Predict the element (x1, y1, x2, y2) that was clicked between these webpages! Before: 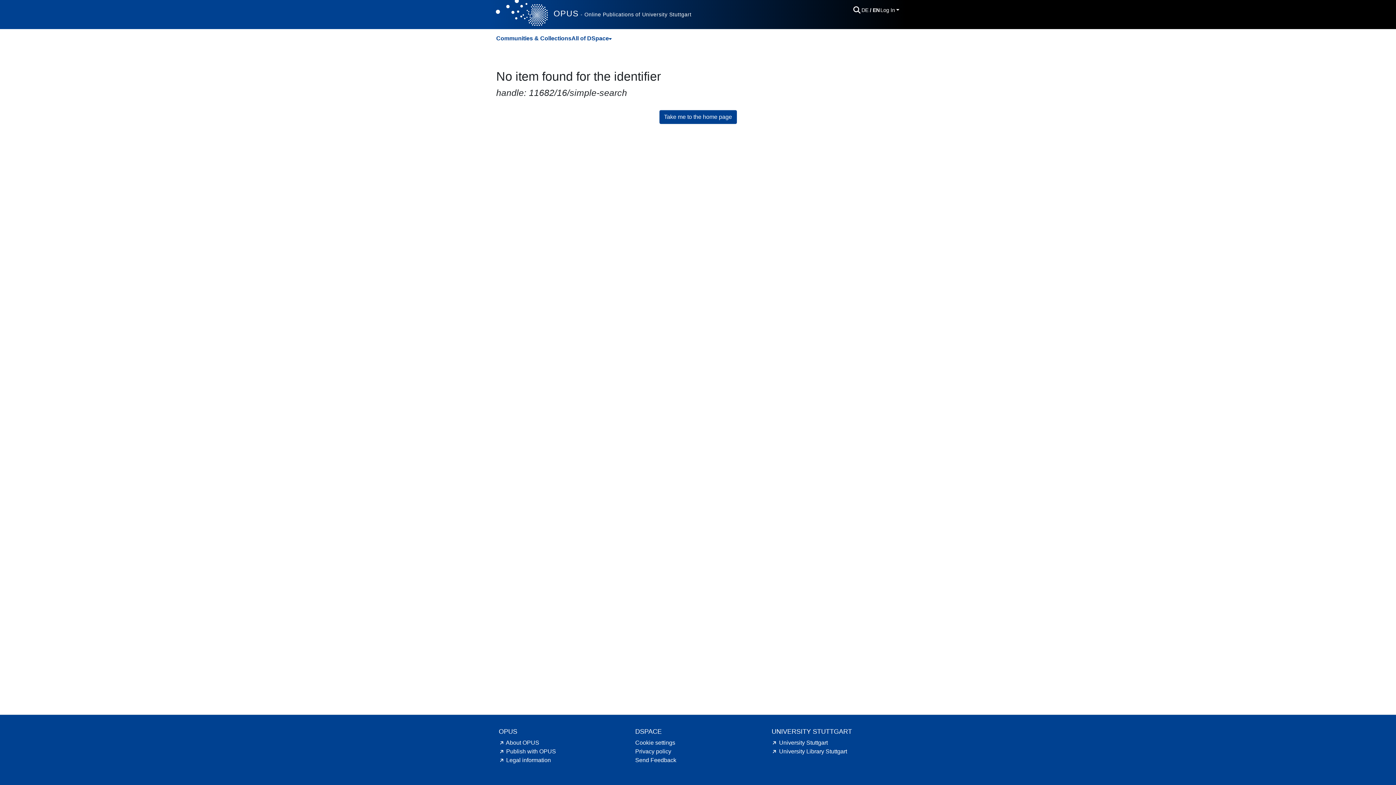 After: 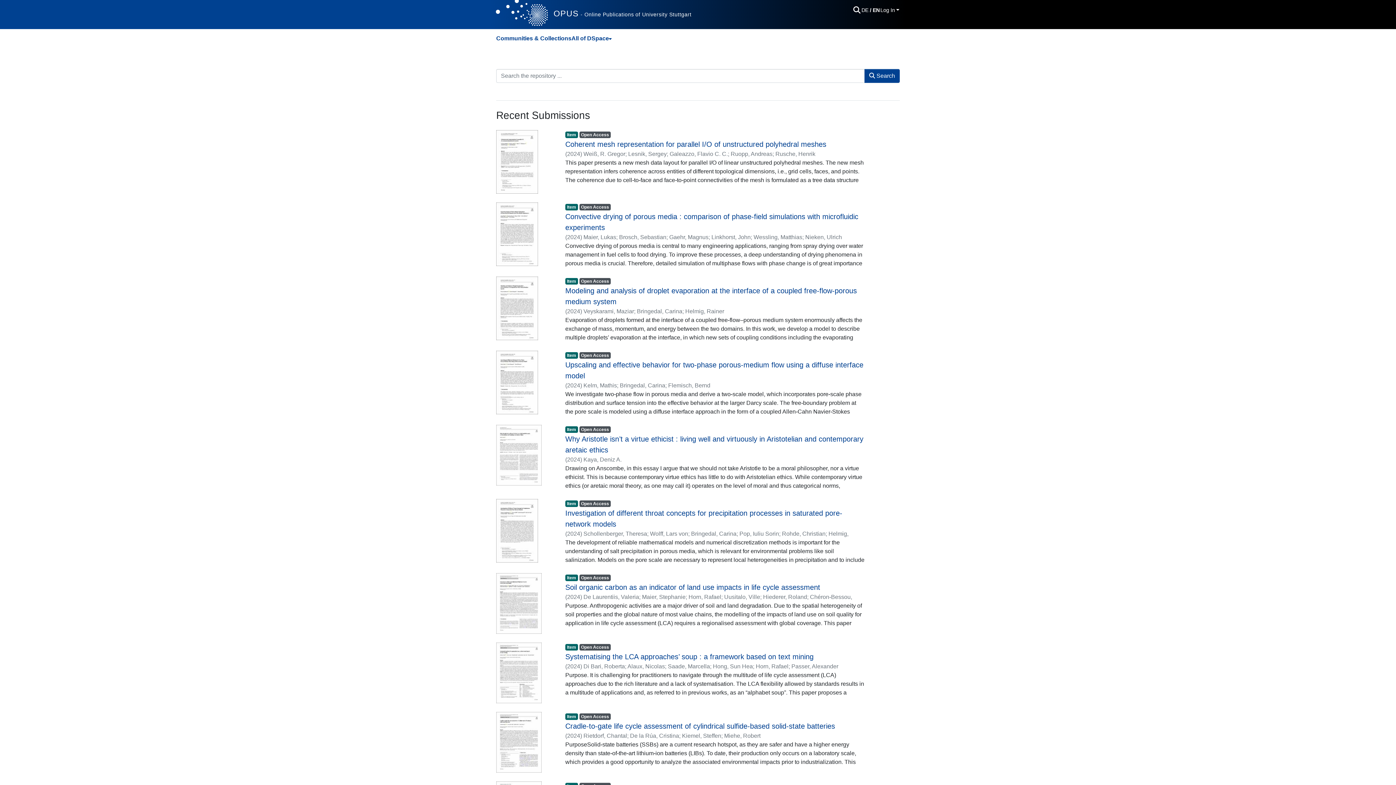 Action: bbox: (659, 110, 736, 124) label: Take me to the home page